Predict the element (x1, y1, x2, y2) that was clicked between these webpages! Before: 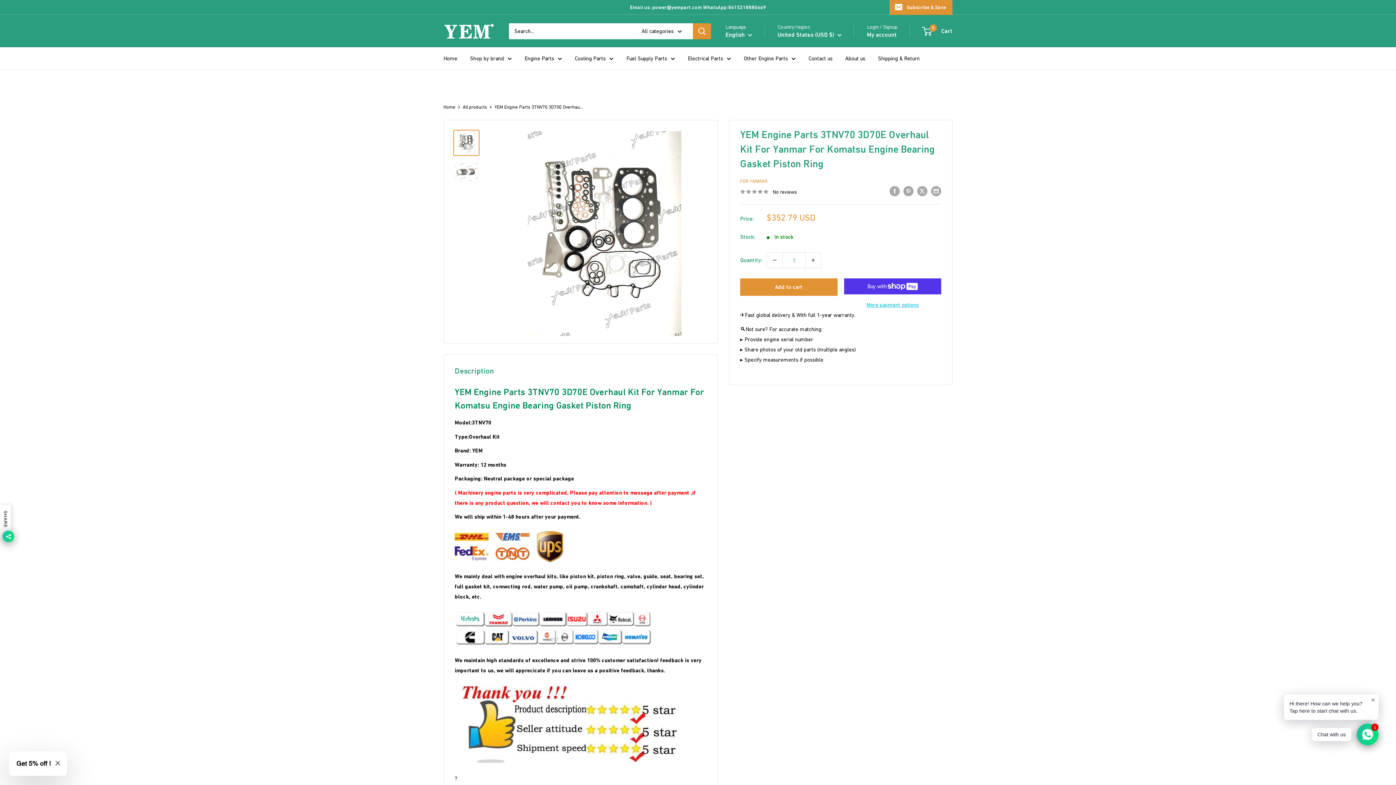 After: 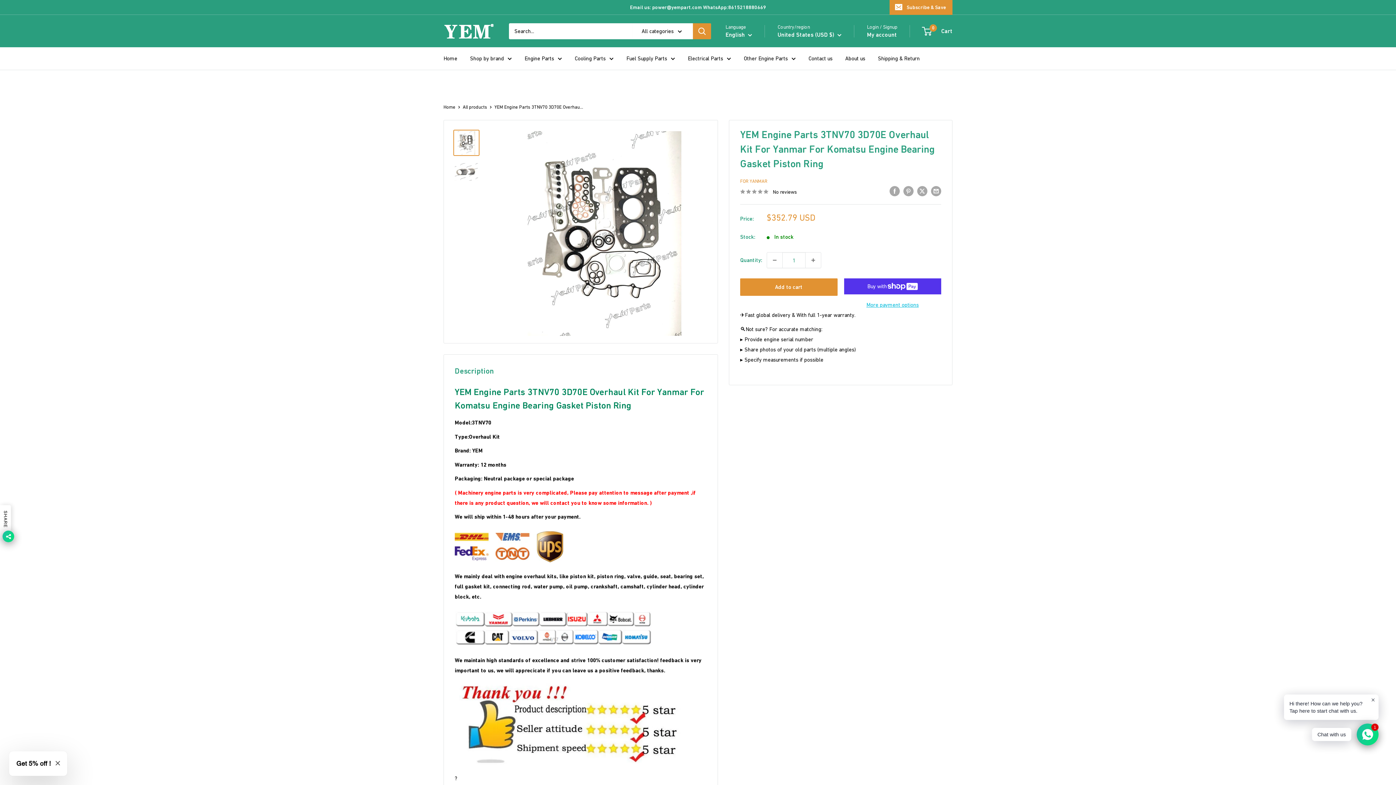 Action: bbox: (453, 129, 479, 156)